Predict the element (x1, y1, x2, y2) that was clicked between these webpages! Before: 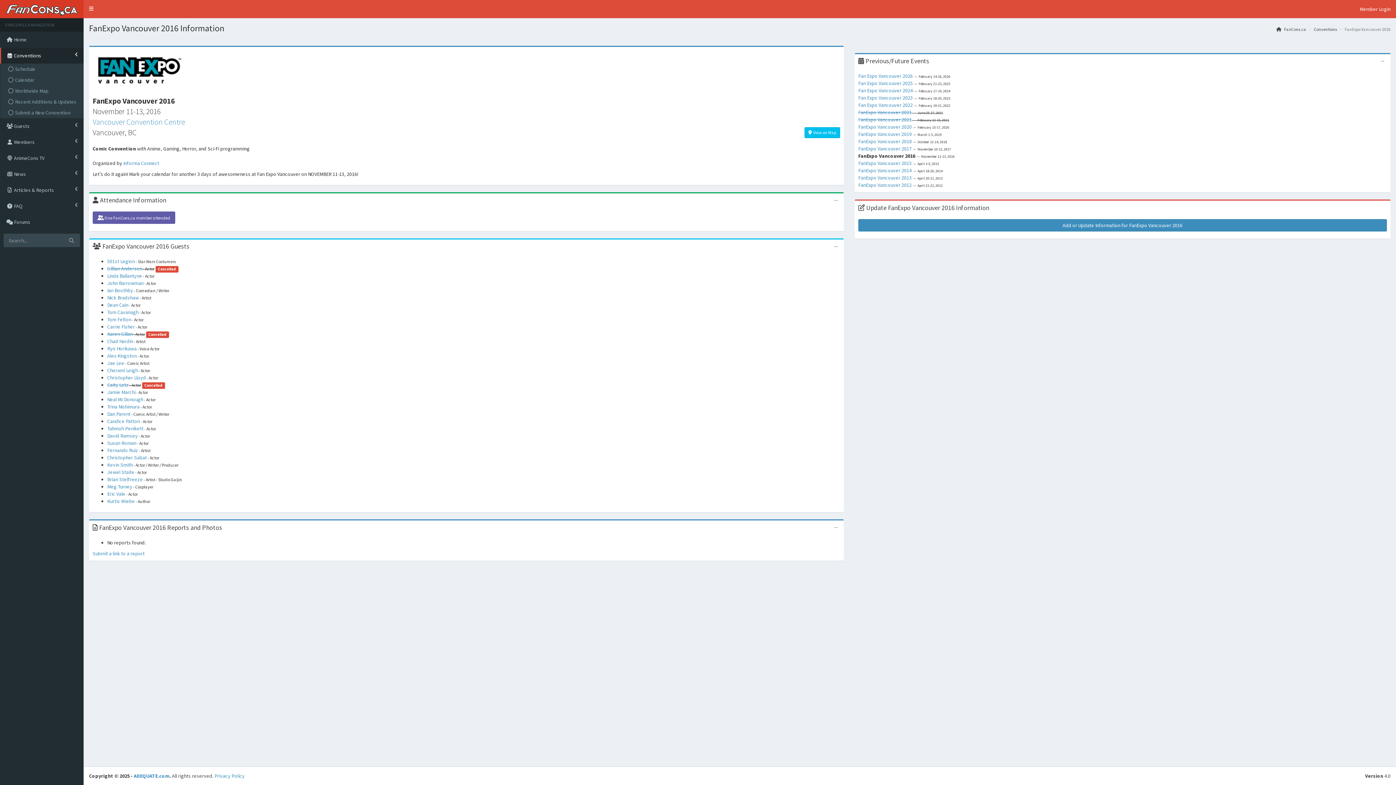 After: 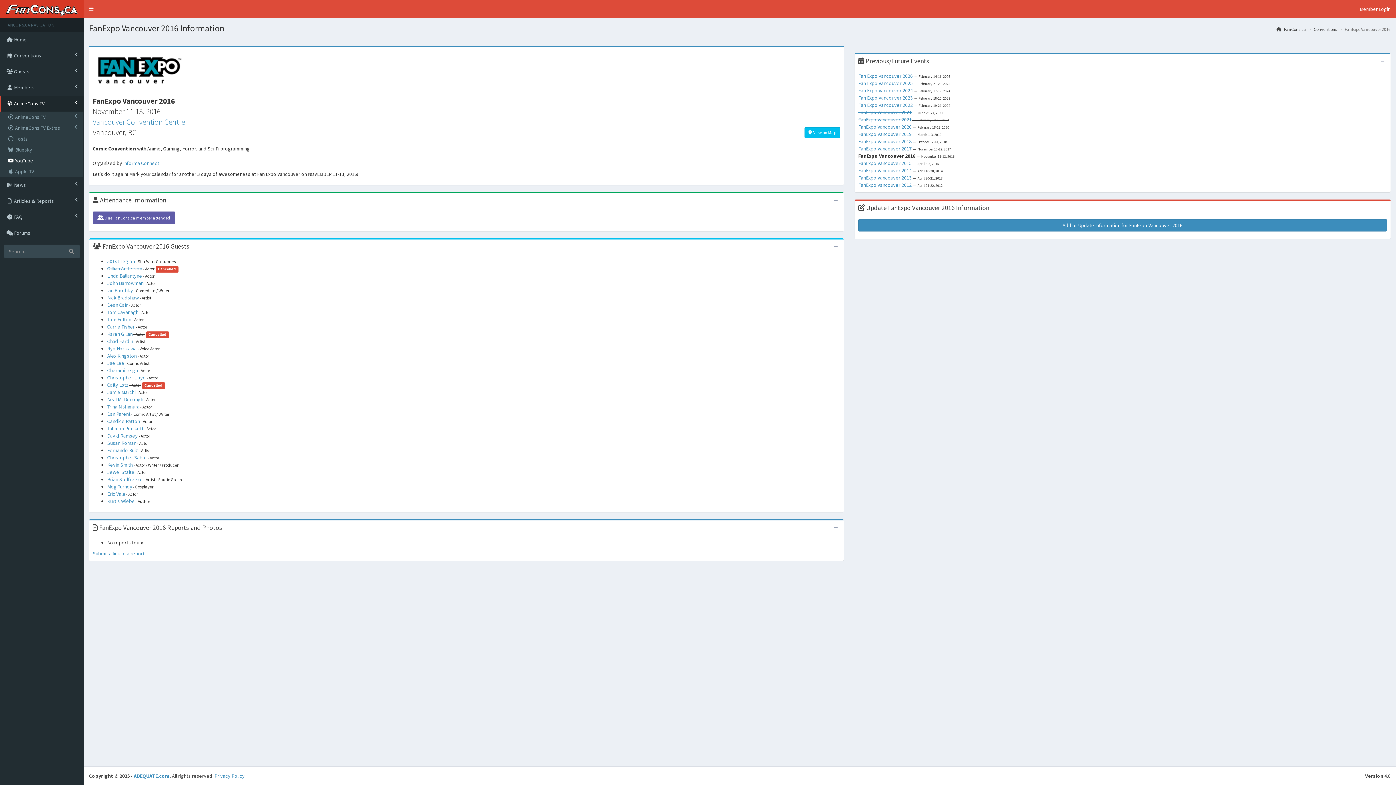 Action: bbox: (0, 150, 83, 166) label:  AnimeCons TV